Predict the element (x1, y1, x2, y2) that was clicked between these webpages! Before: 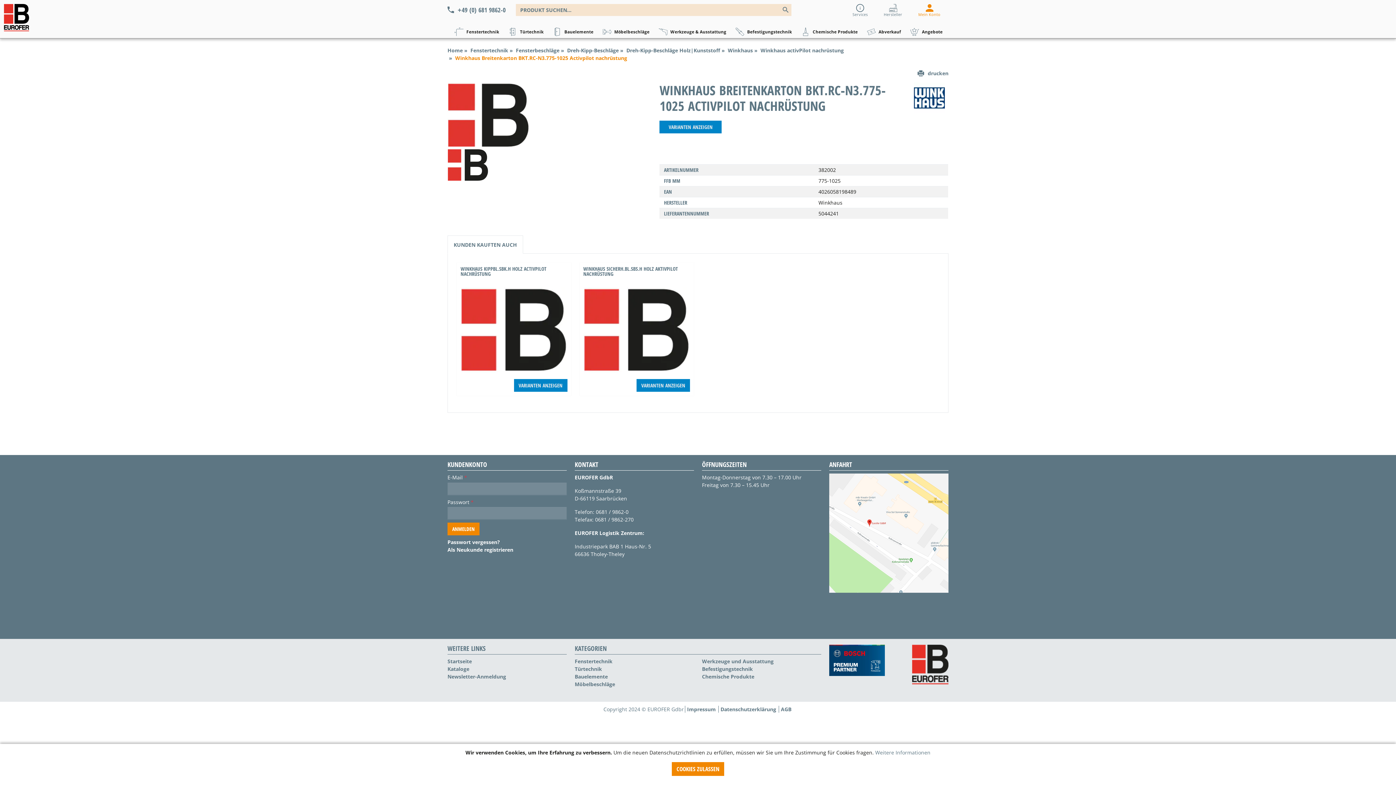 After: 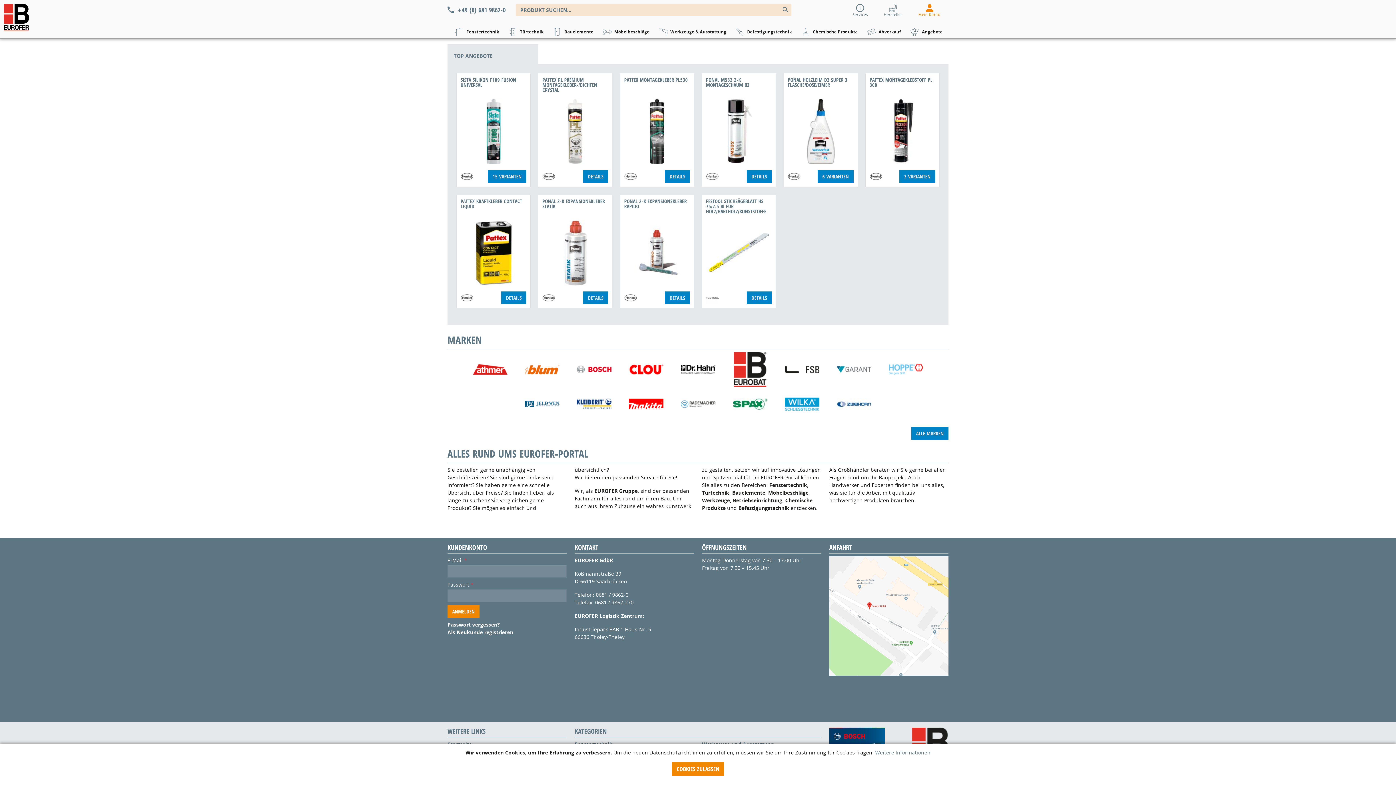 Action: bbox: (4, 4, 29, 31)